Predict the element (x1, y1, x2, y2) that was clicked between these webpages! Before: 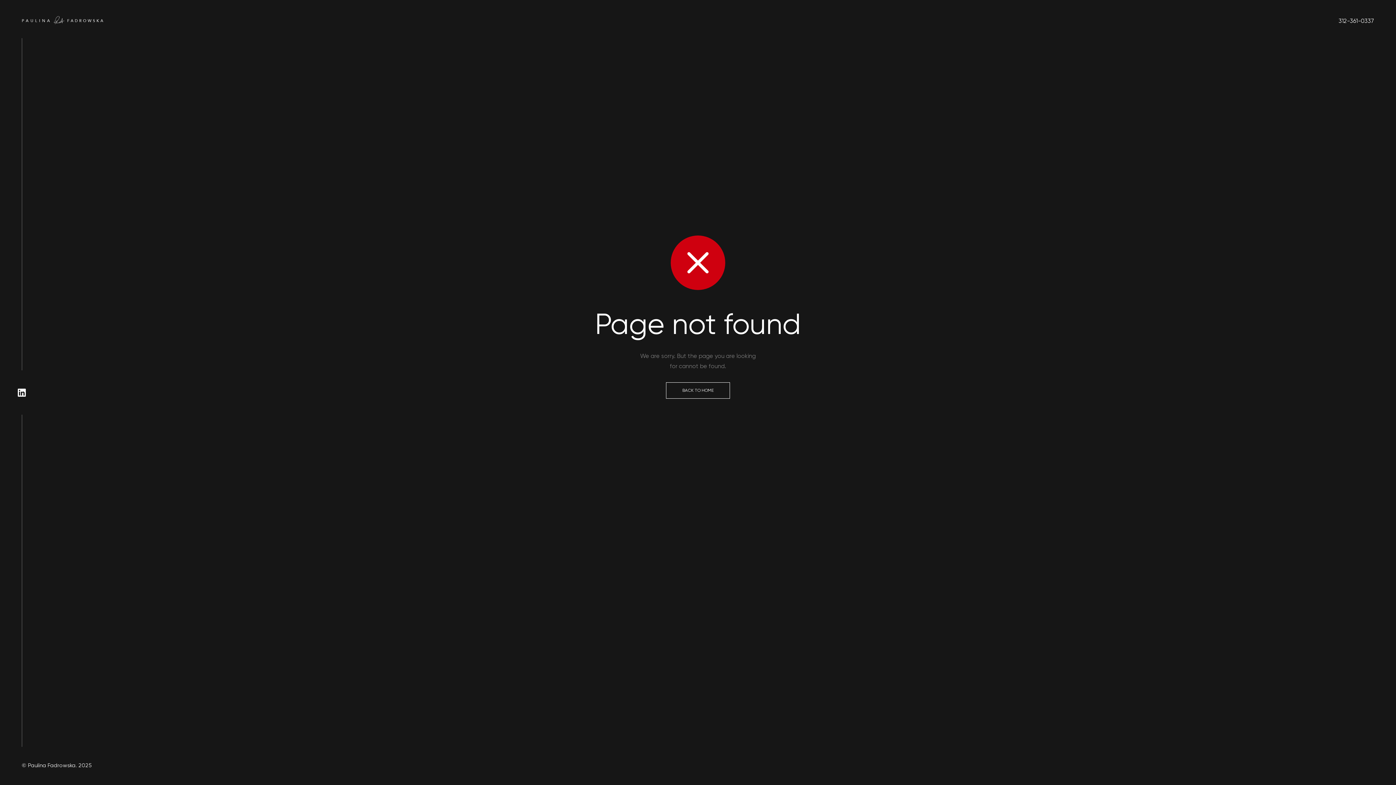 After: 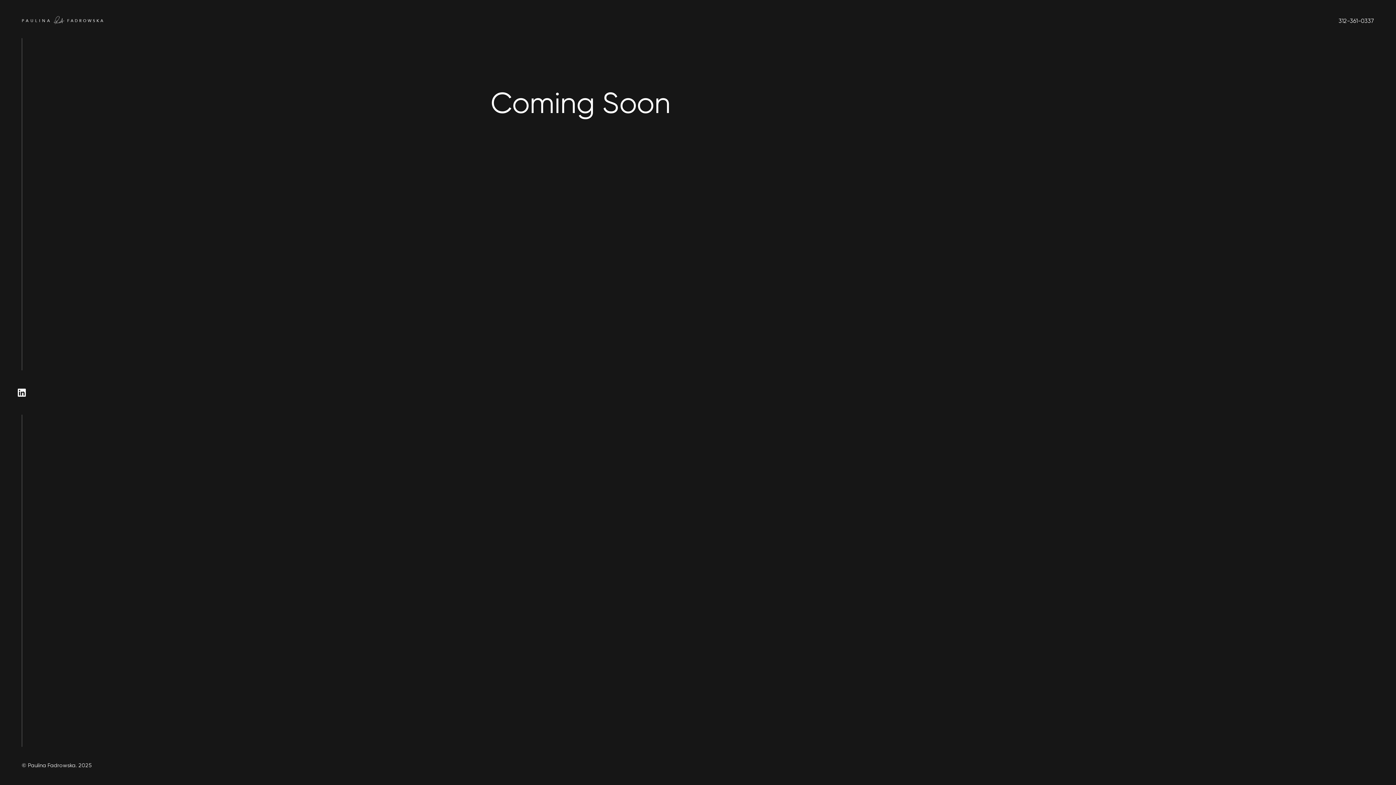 Action: label: BACK TO HOME bbox: (666, 382, 730, 398)